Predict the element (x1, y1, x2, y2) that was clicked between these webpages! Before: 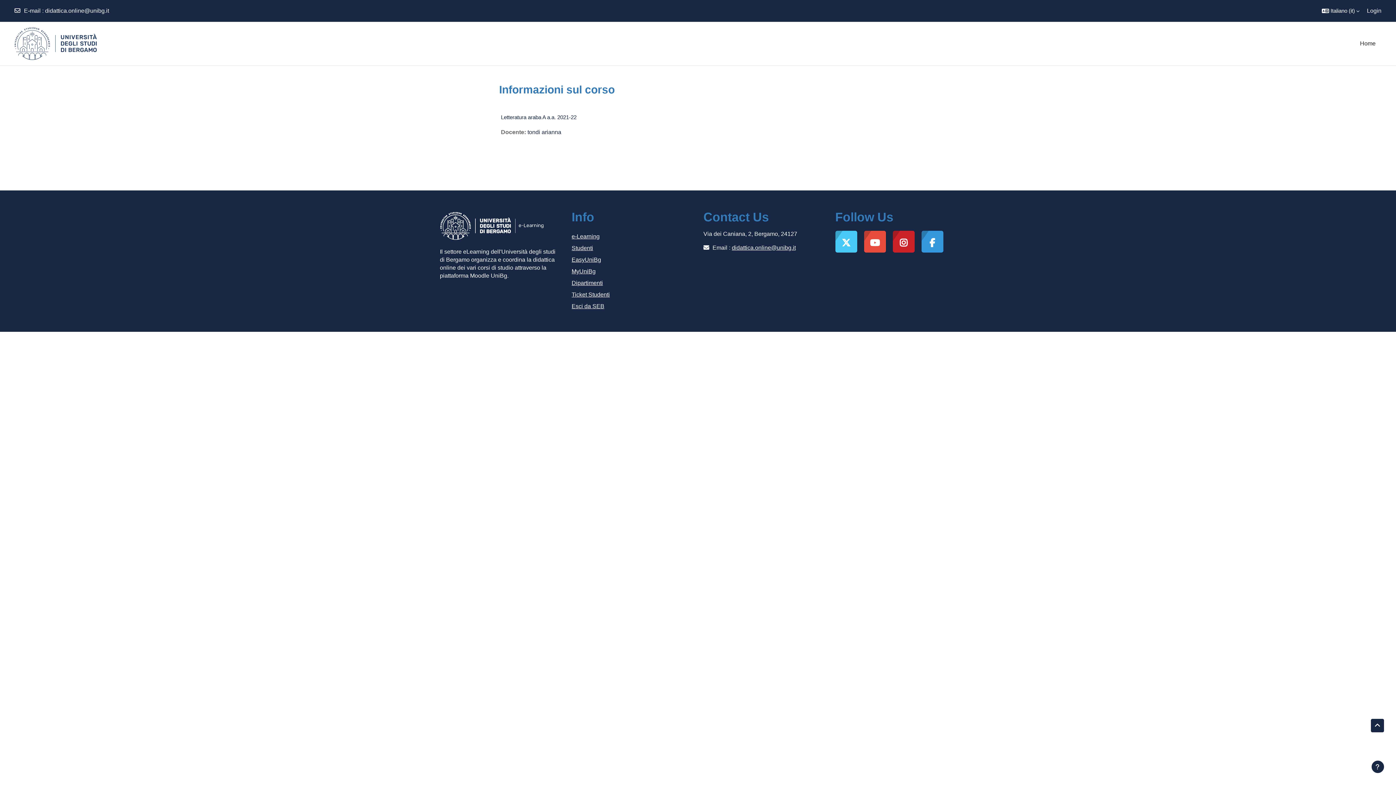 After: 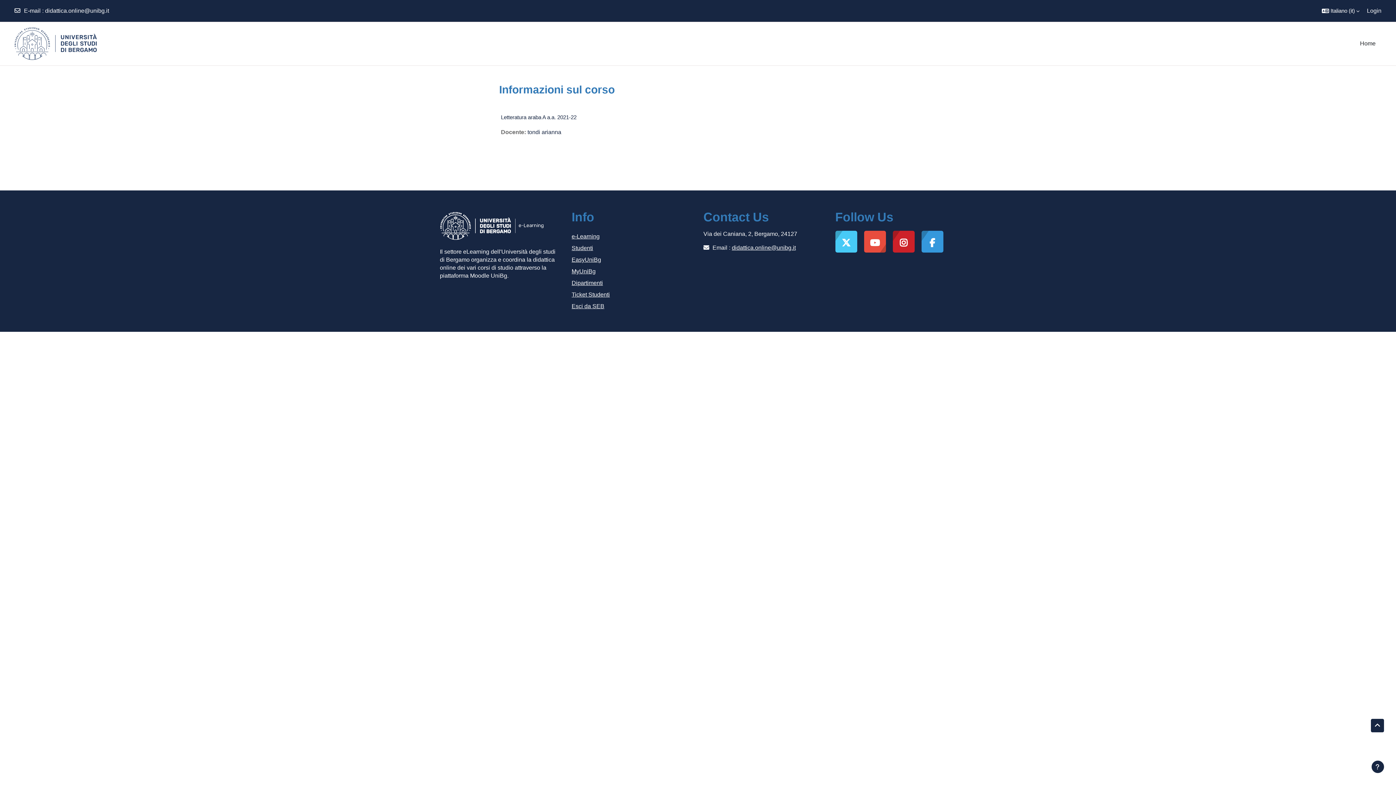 Action: bbox: (864, 230, 886, 252)